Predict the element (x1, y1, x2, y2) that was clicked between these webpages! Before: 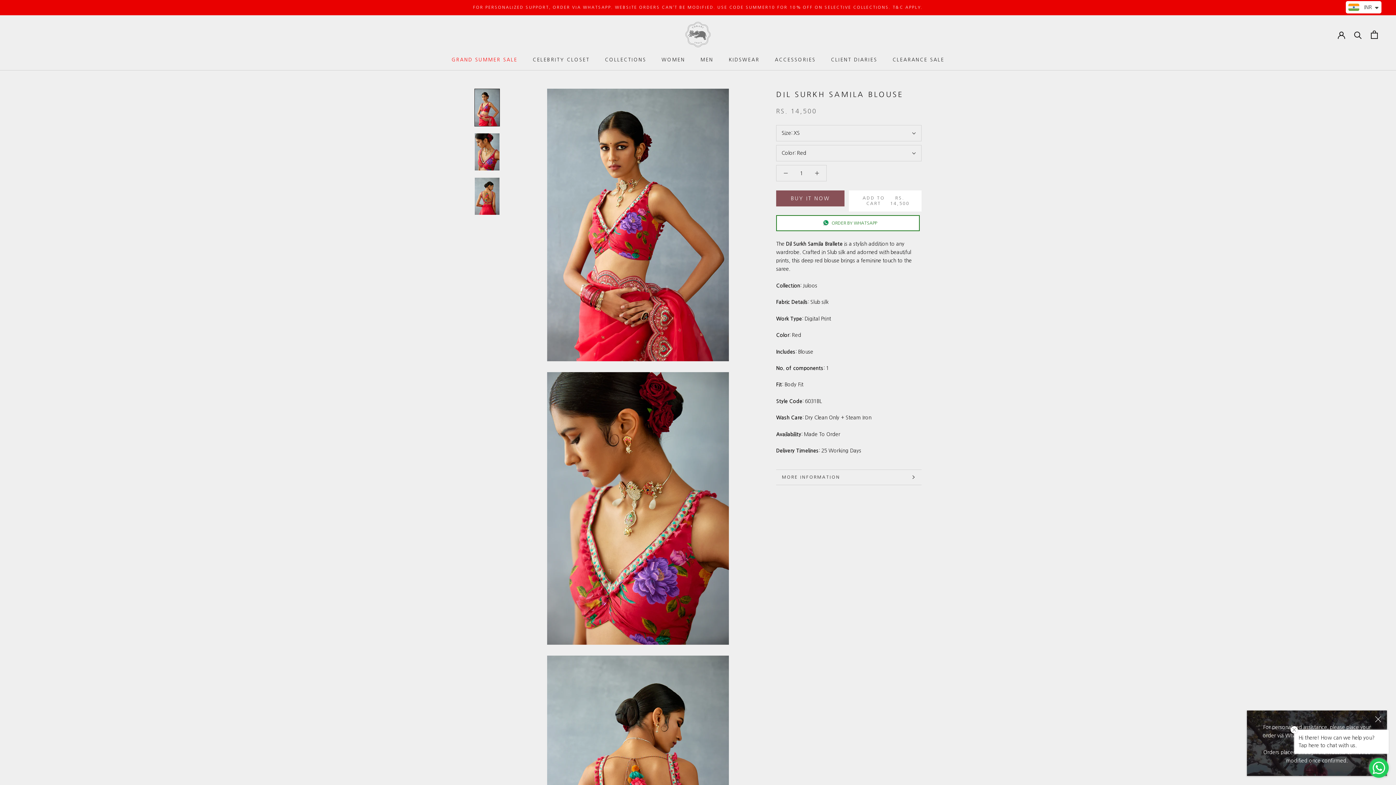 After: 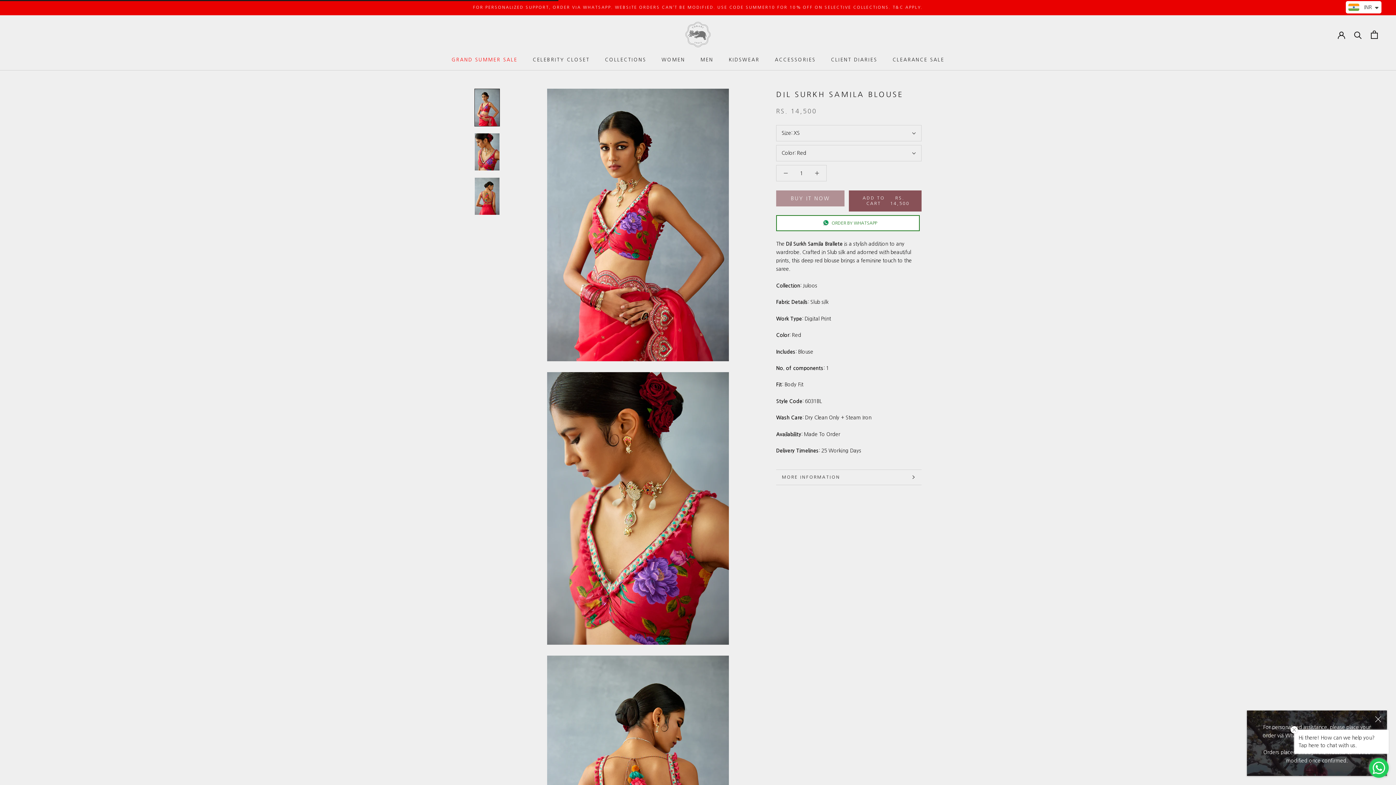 Action: bbox: (849, 190, 921, 211) label: ADD TO CART
RS. 14,500